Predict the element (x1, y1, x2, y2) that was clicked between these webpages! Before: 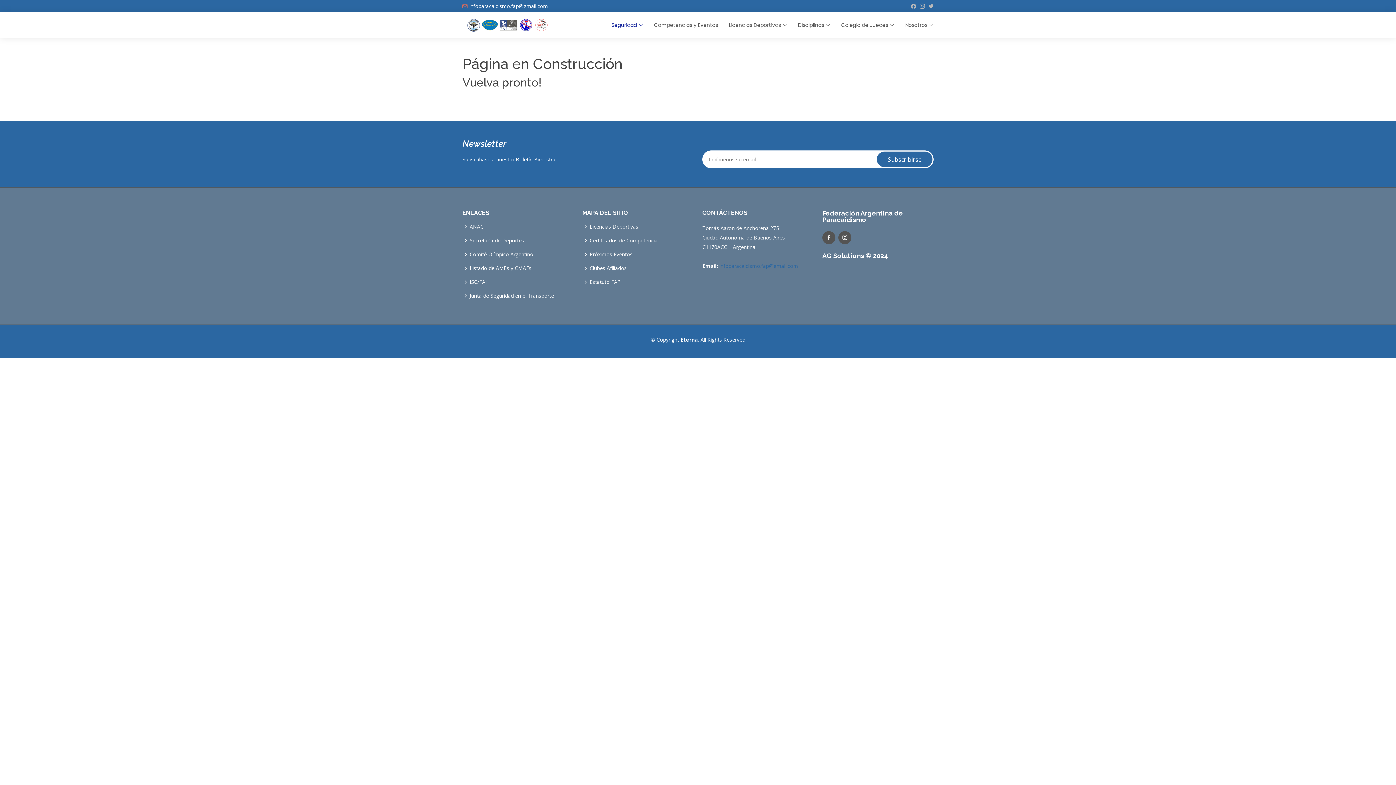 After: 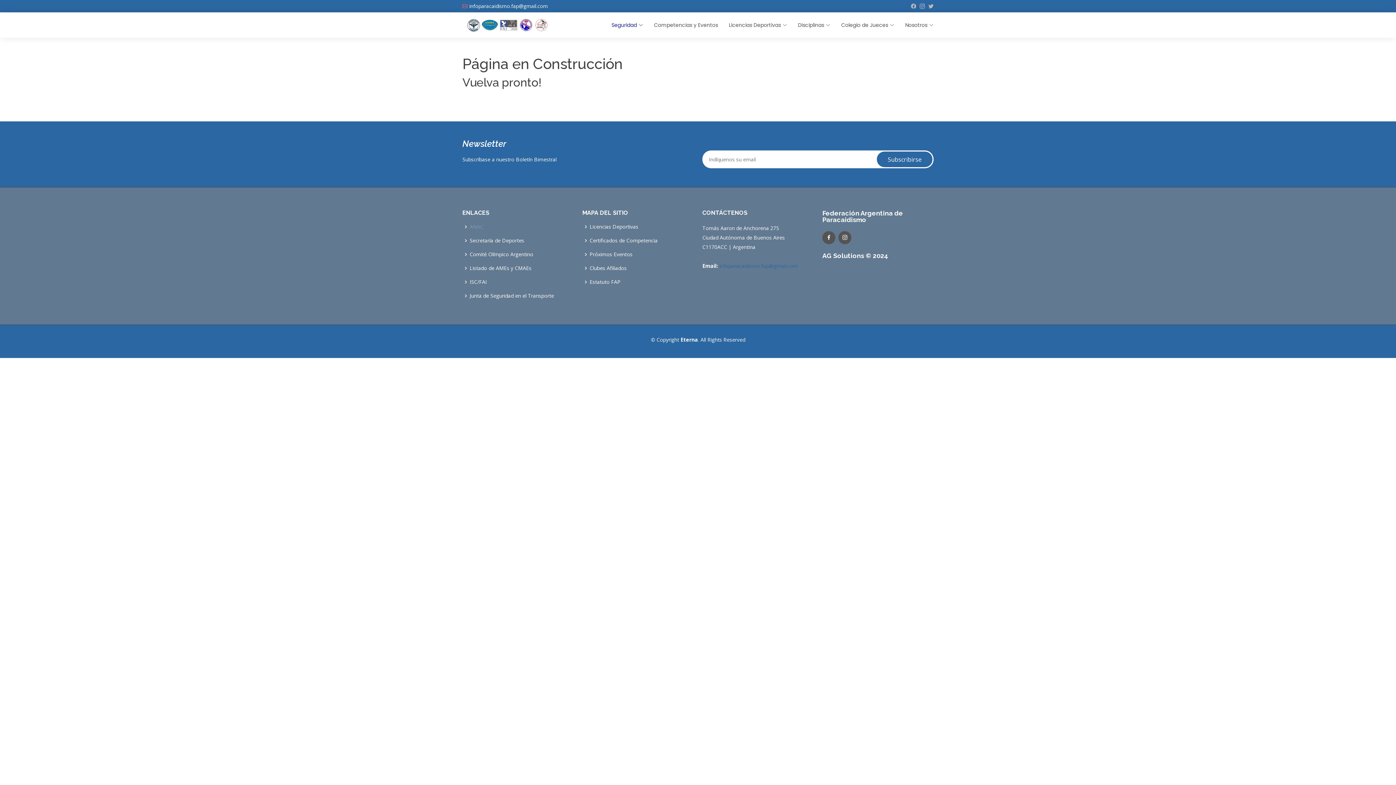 Action: label: ANAC bbox: (469, 224, 483, 229)